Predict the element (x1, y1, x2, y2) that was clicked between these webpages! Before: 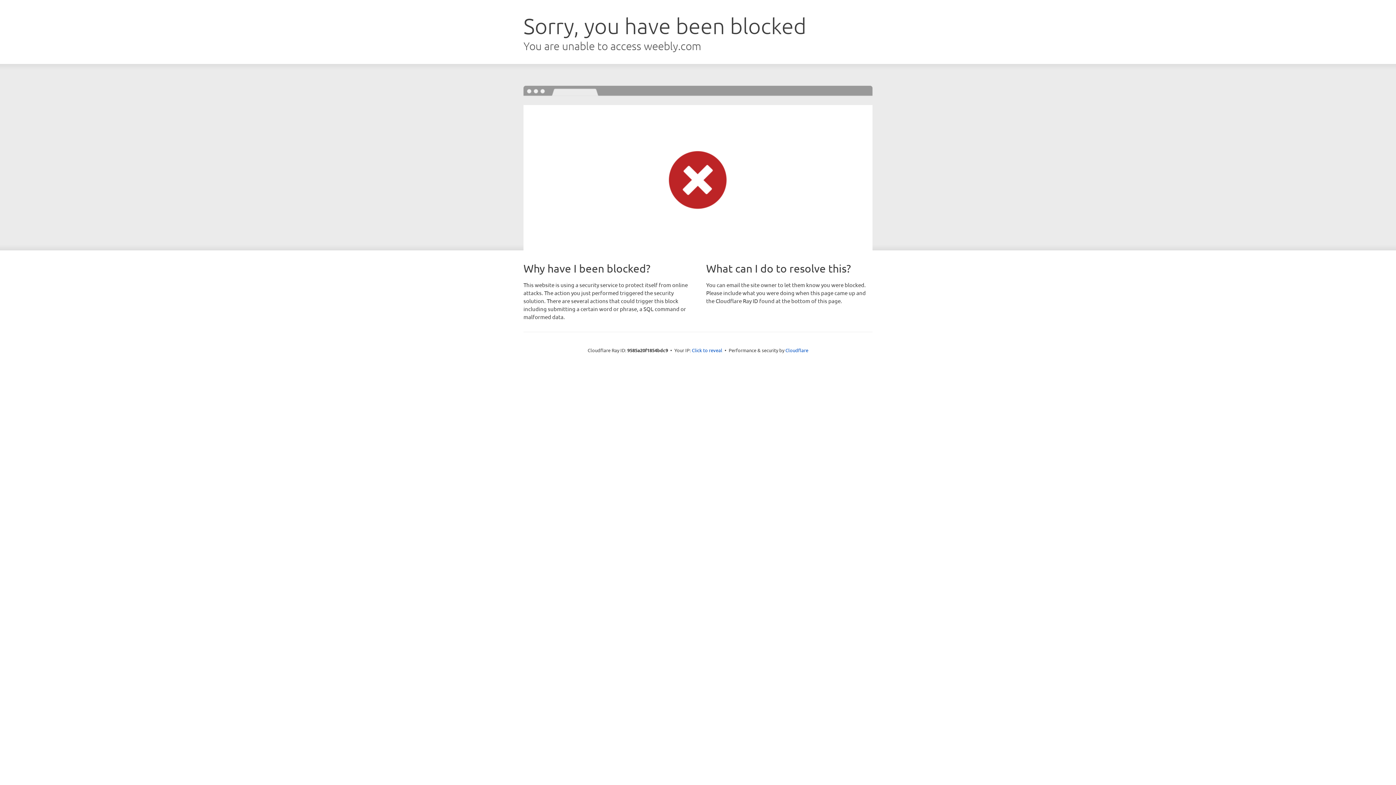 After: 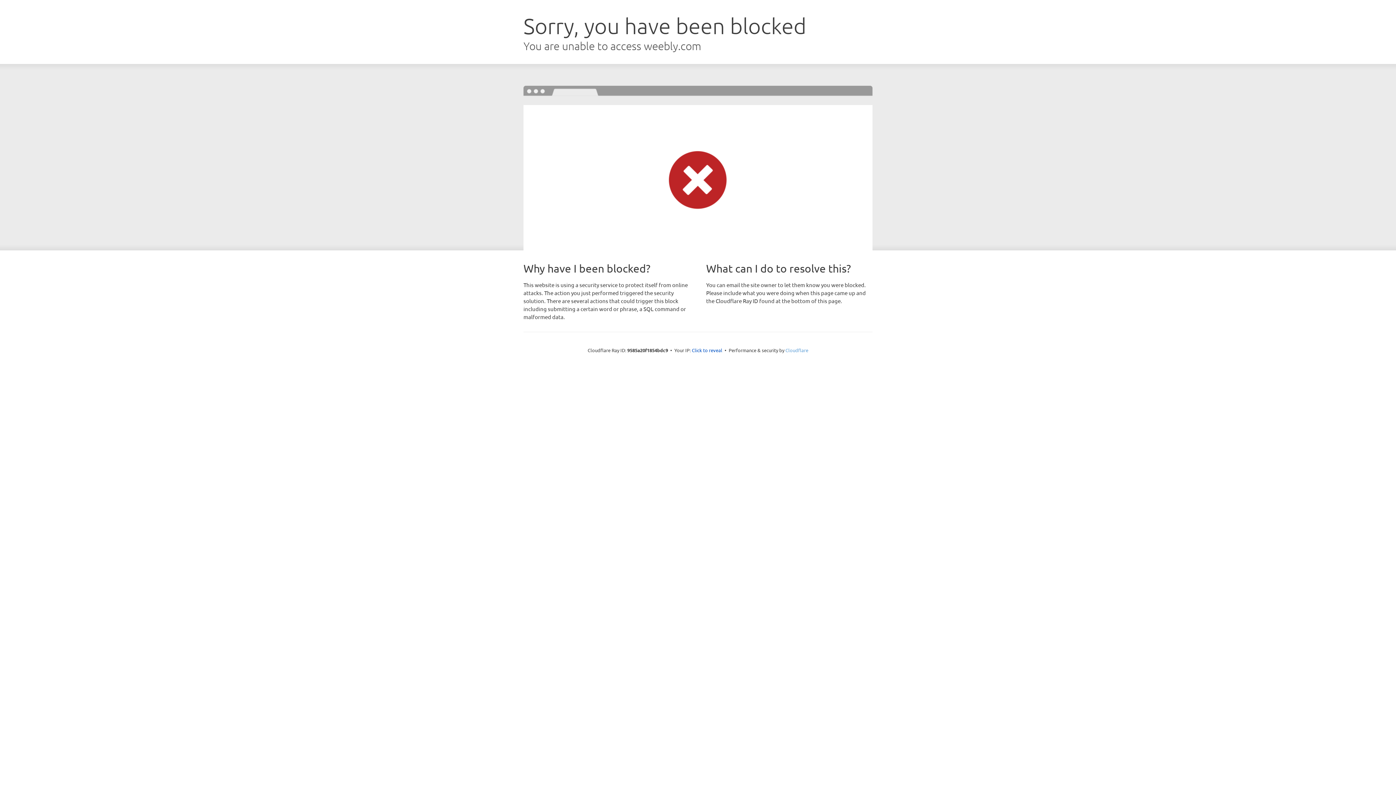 Action: bbox: (785, 347, 808, 353) label: Cloudflare